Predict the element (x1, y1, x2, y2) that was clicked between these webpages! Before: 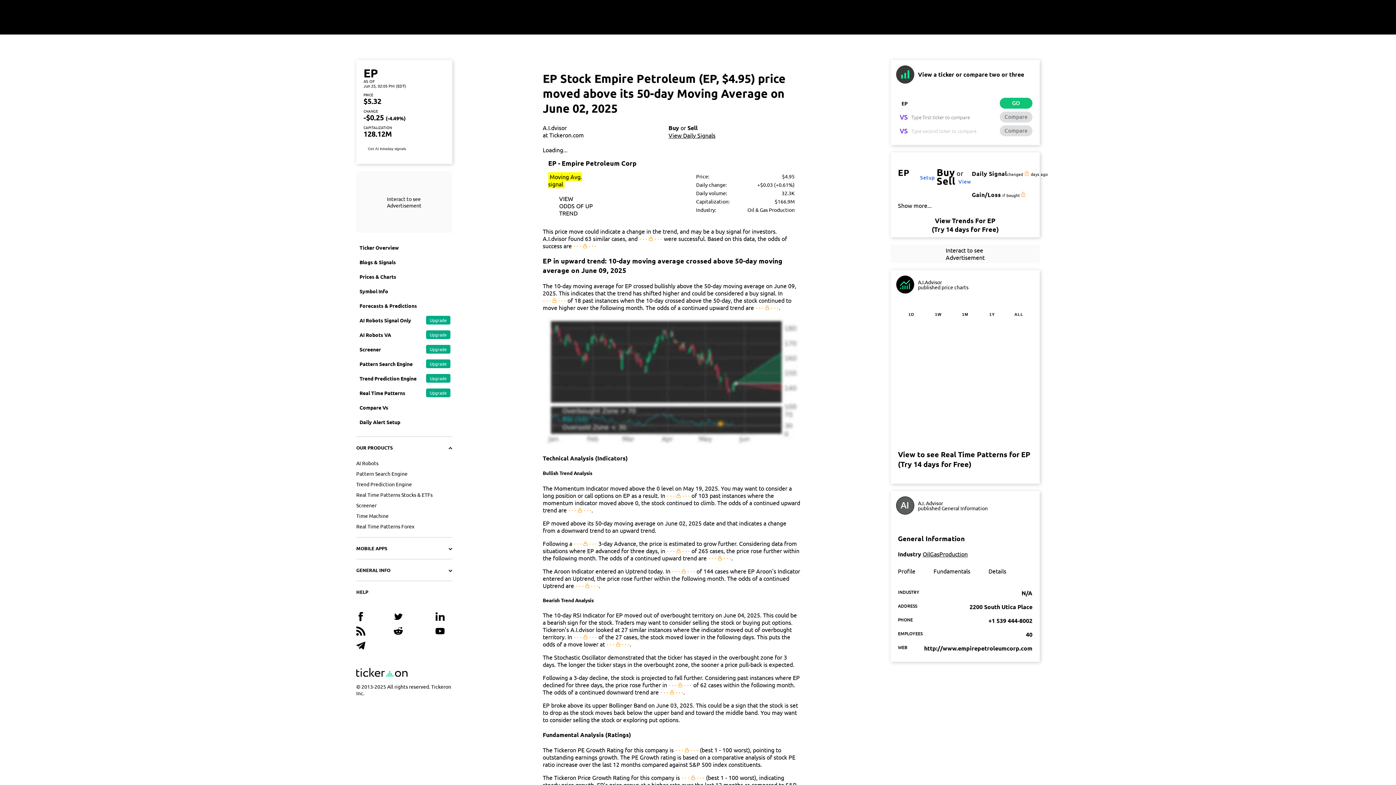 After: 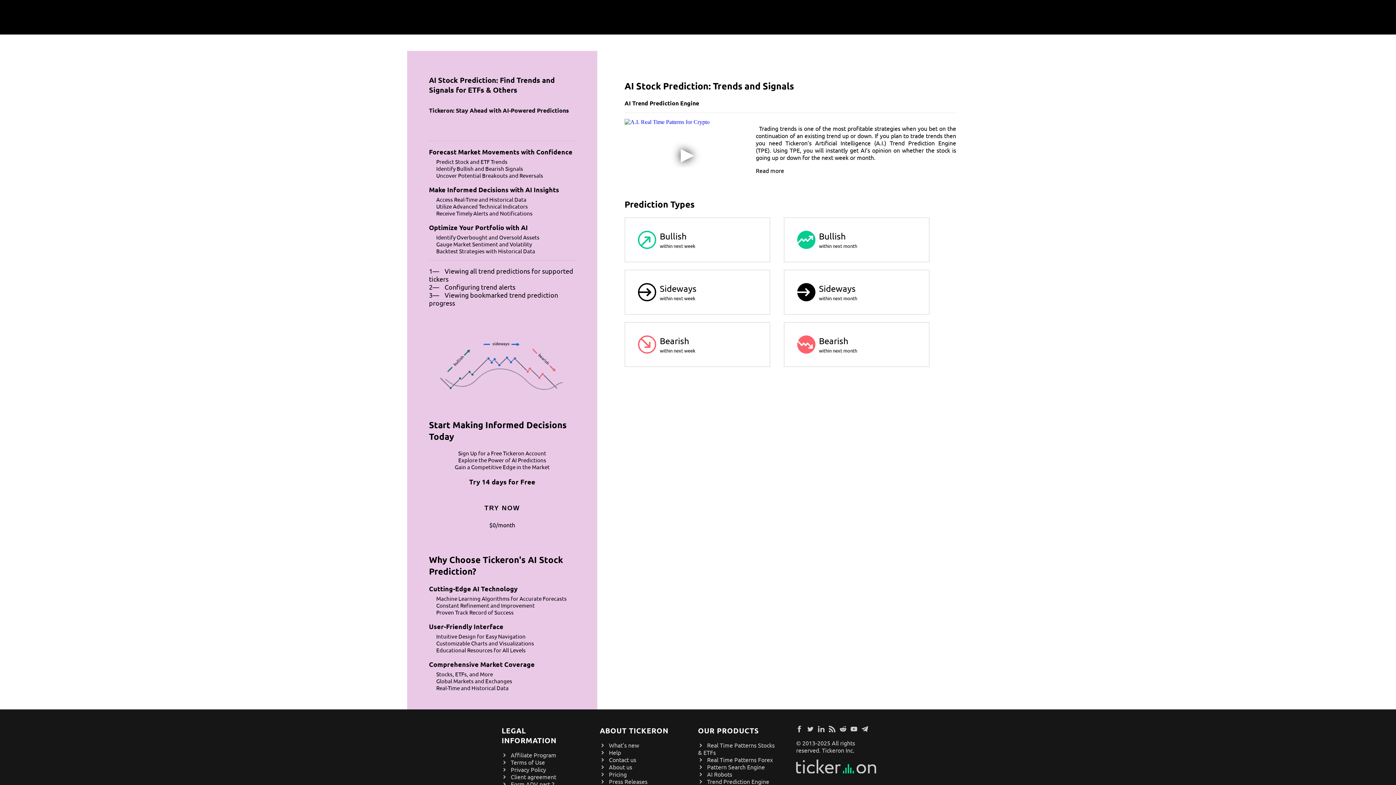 Action: label: View Trends For EP
(Try 14 days for Free) bbox: (932, 216, 998, 233)